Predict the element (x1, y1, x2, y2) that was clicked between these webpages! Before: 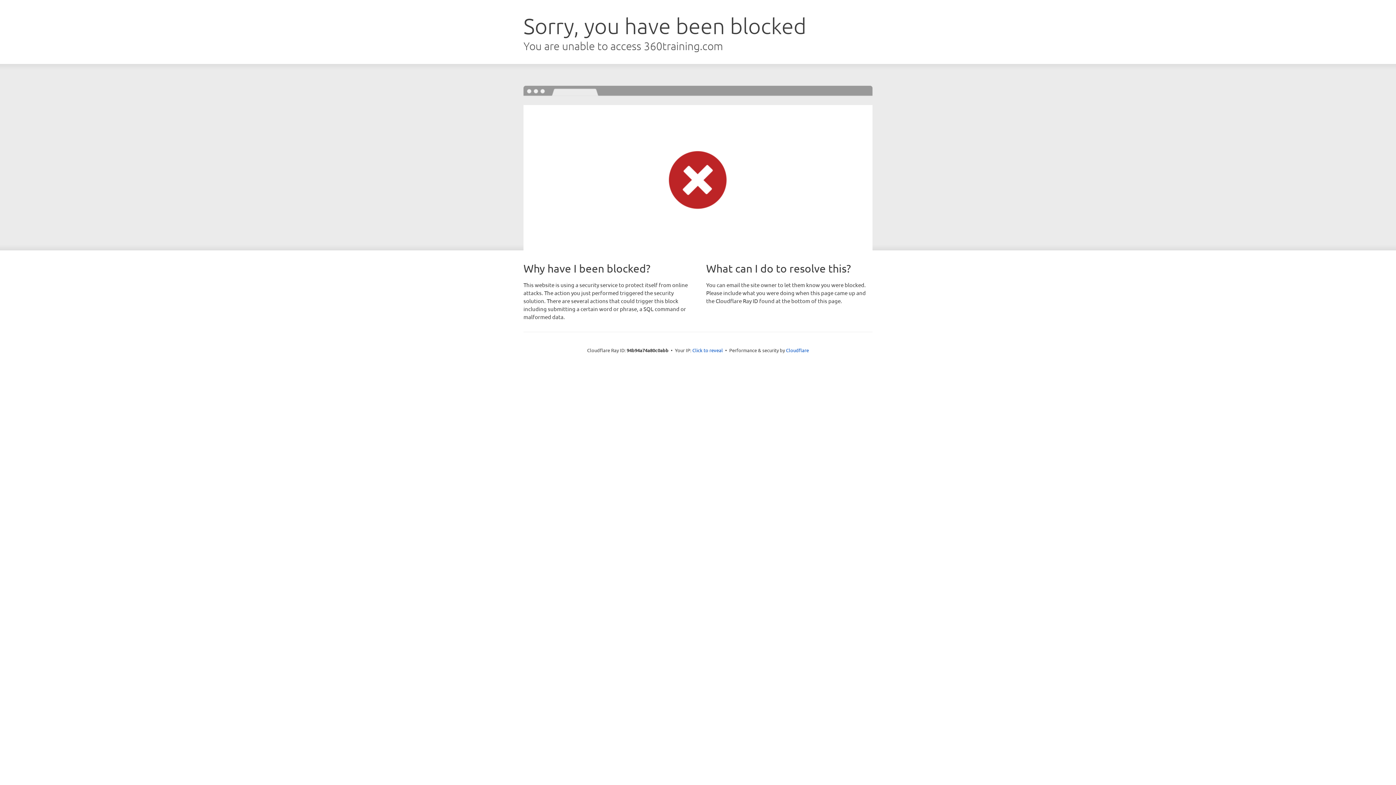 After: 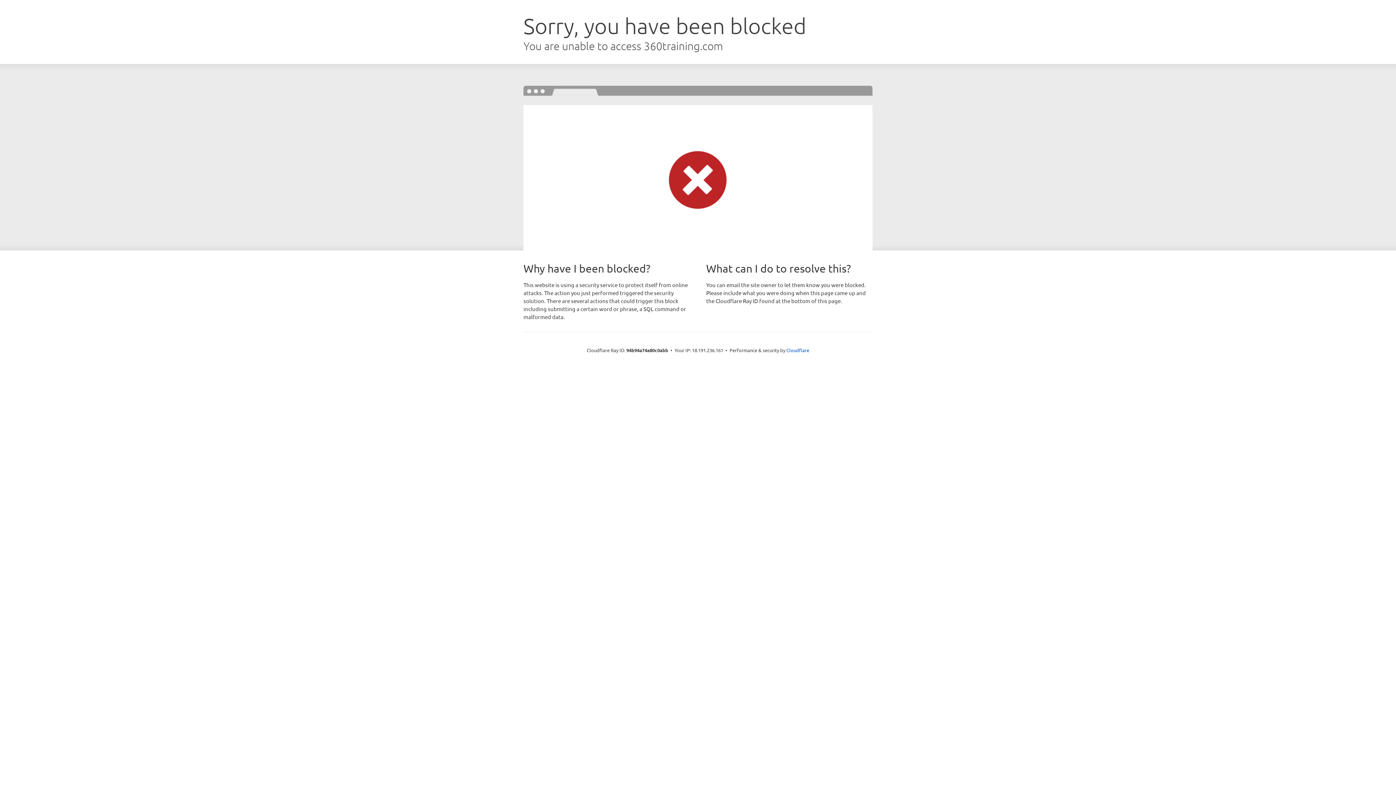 Action: bbox: (692, 346, 723, 353) label: Click to reveal